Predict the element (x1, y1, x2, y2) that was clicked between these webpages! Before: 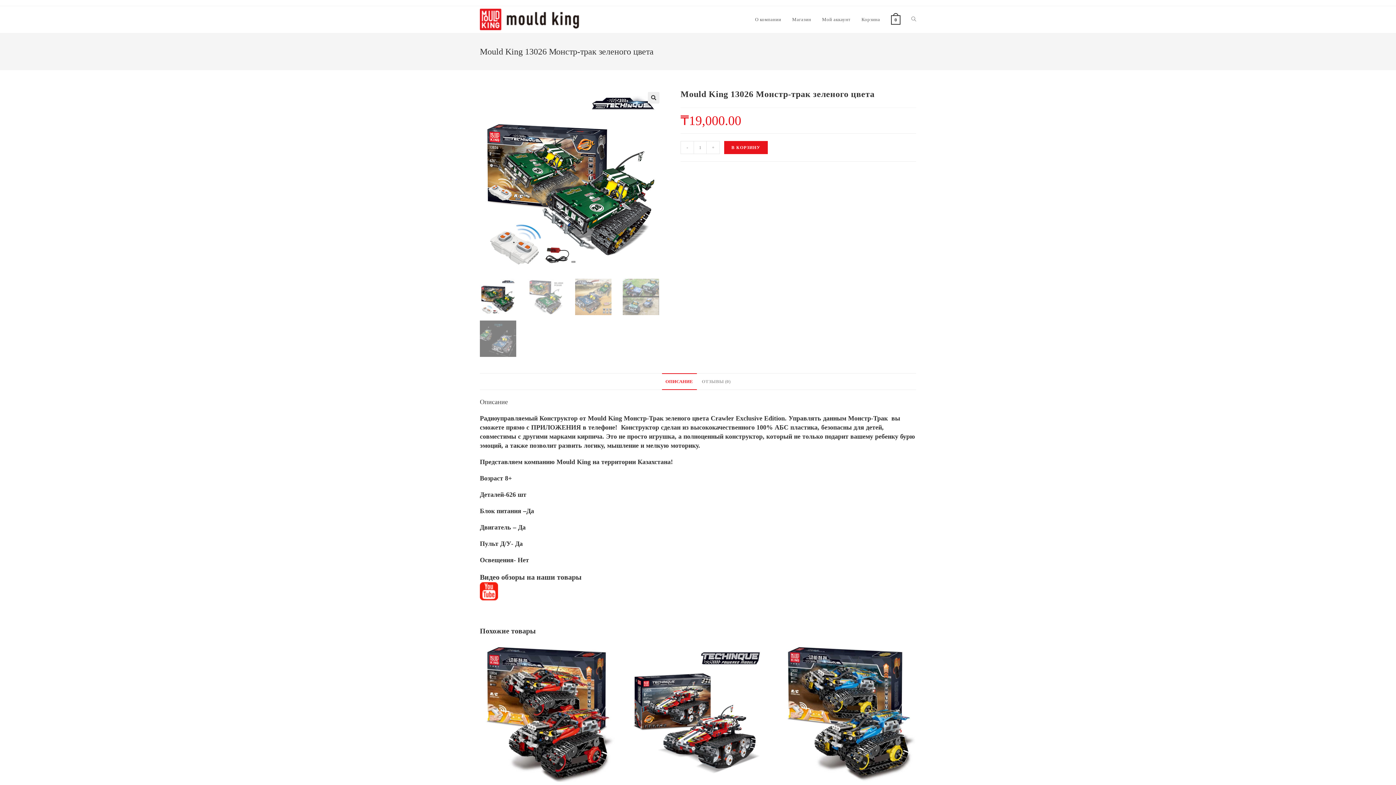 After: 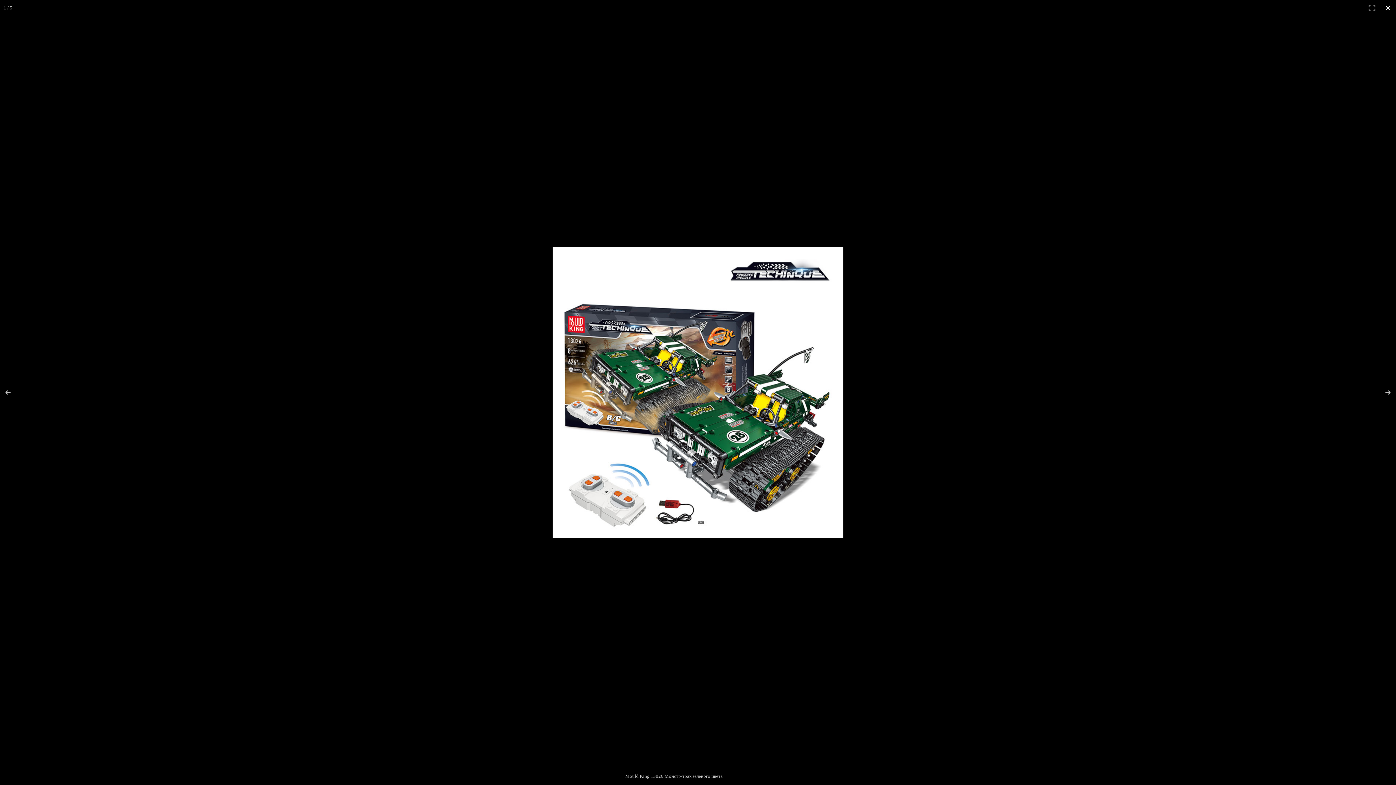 Action: bbox: (648, 92, 659, 103)